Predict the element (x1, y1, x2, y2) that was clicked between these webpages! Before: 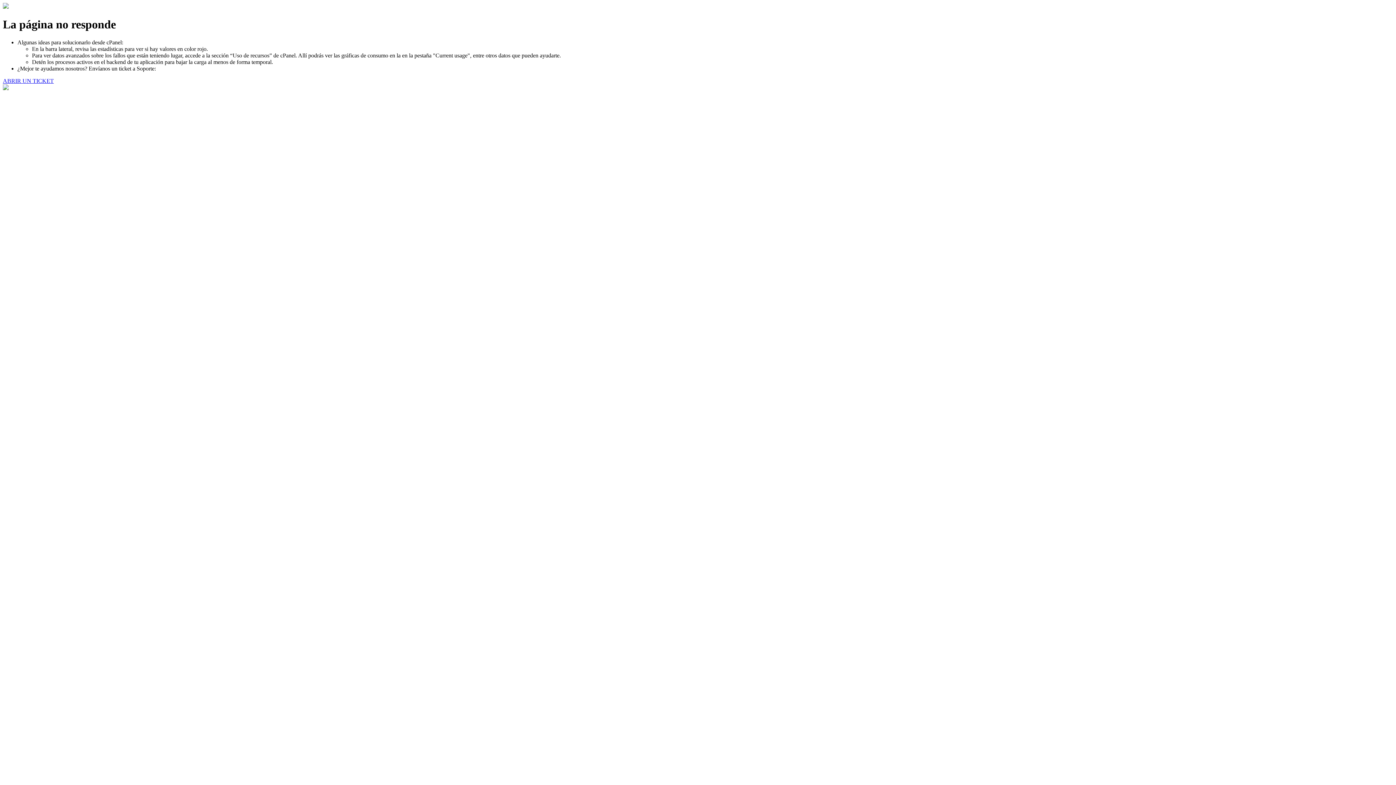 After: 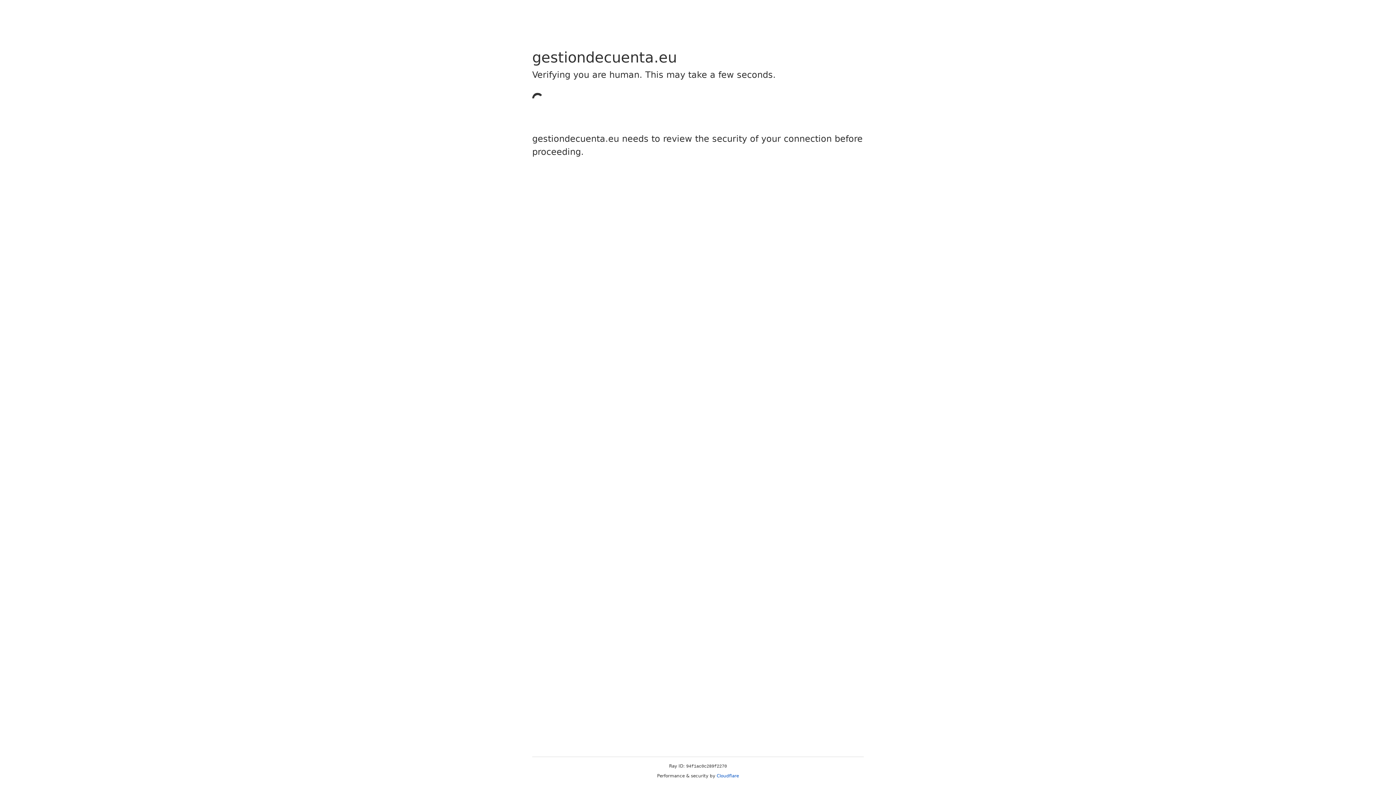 Action: label: ABRIR UN TICKET bbox: (2, 77, 53, 83)